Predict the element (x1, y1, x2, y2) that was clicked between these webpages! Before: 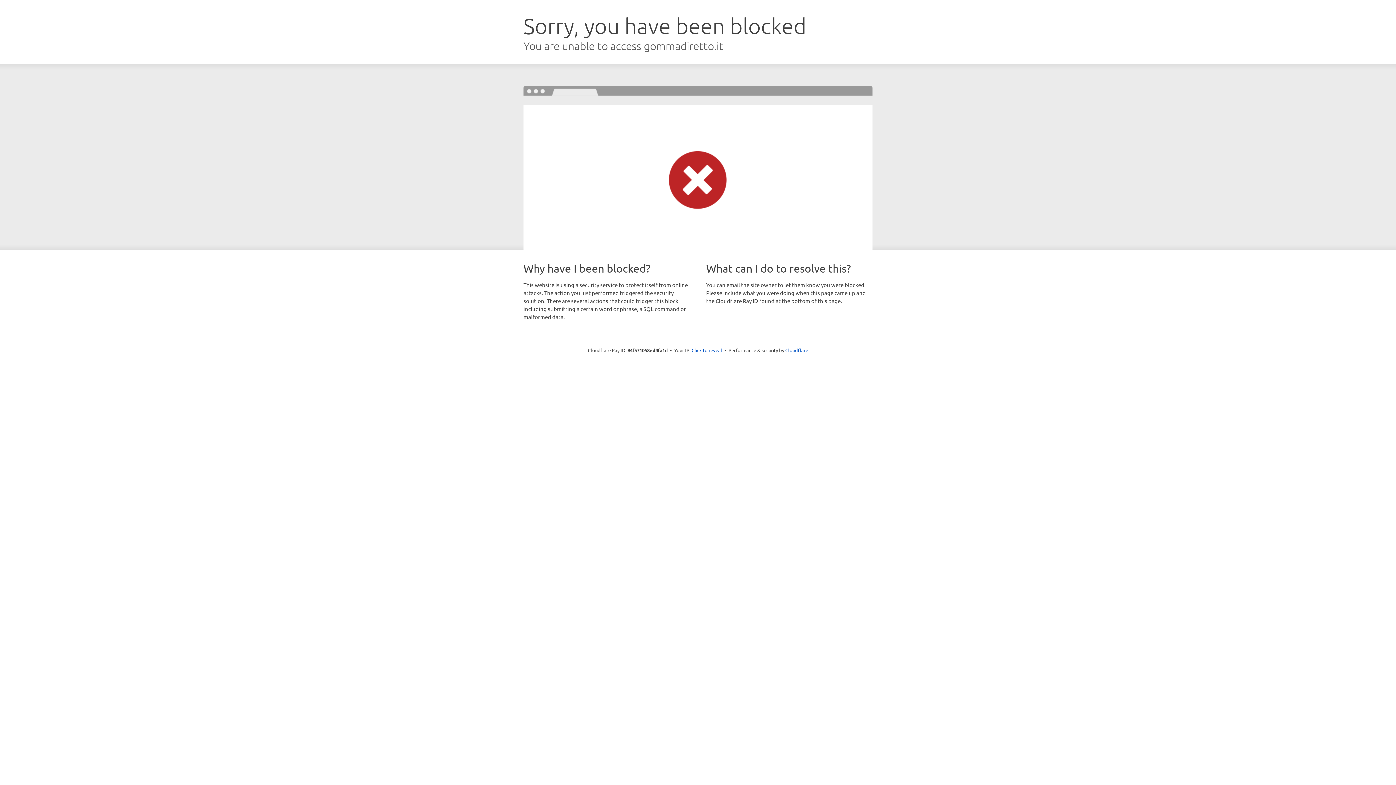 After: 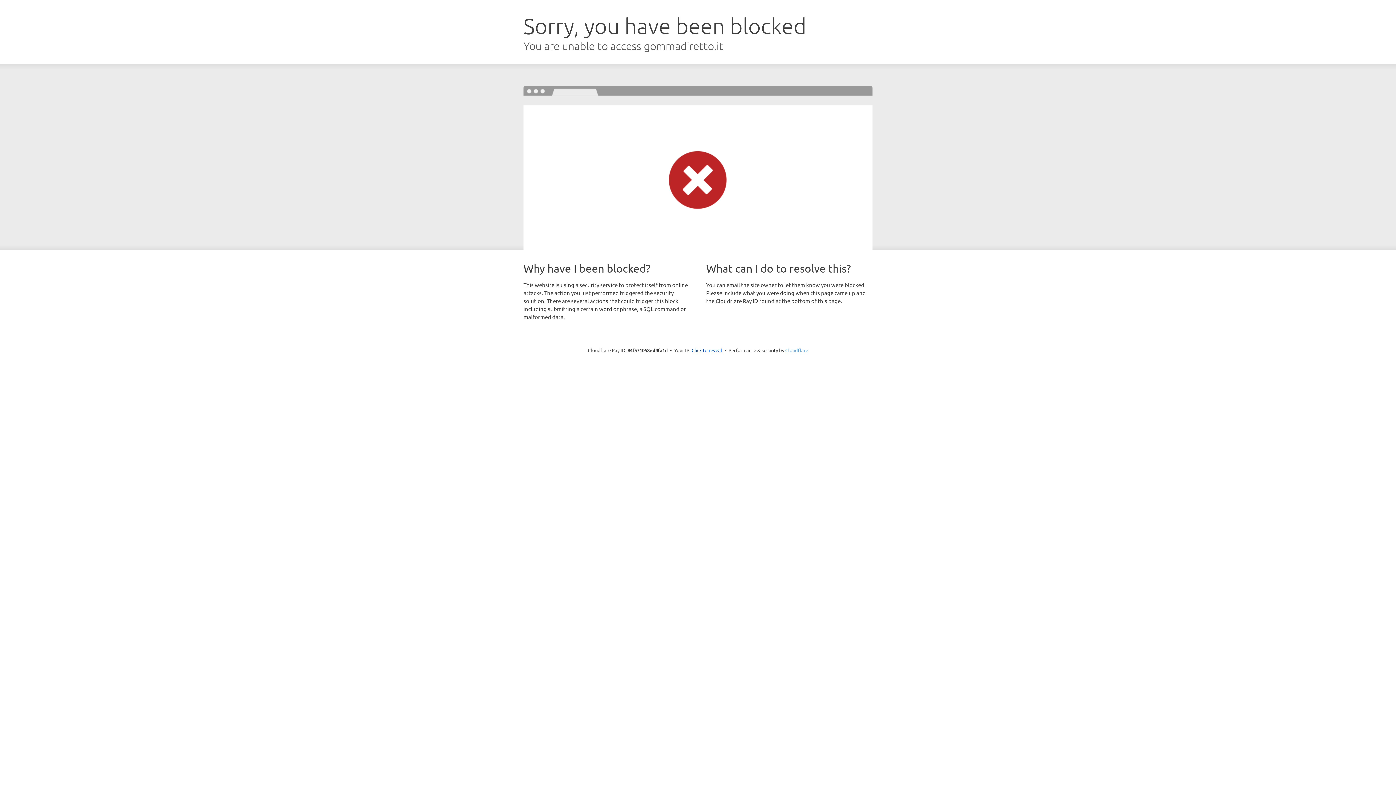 Action: bbox: (785, 347, 808, 353) label: Cloudflare